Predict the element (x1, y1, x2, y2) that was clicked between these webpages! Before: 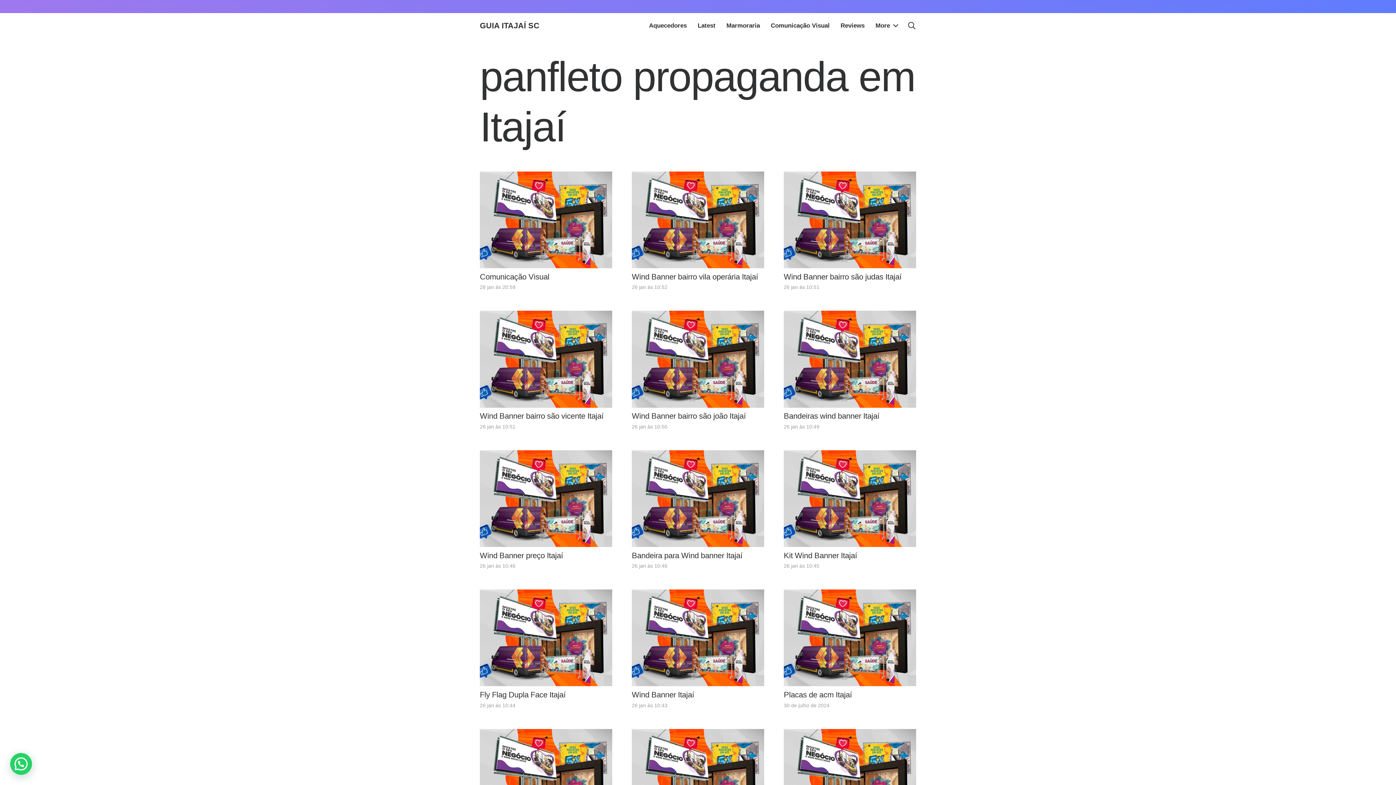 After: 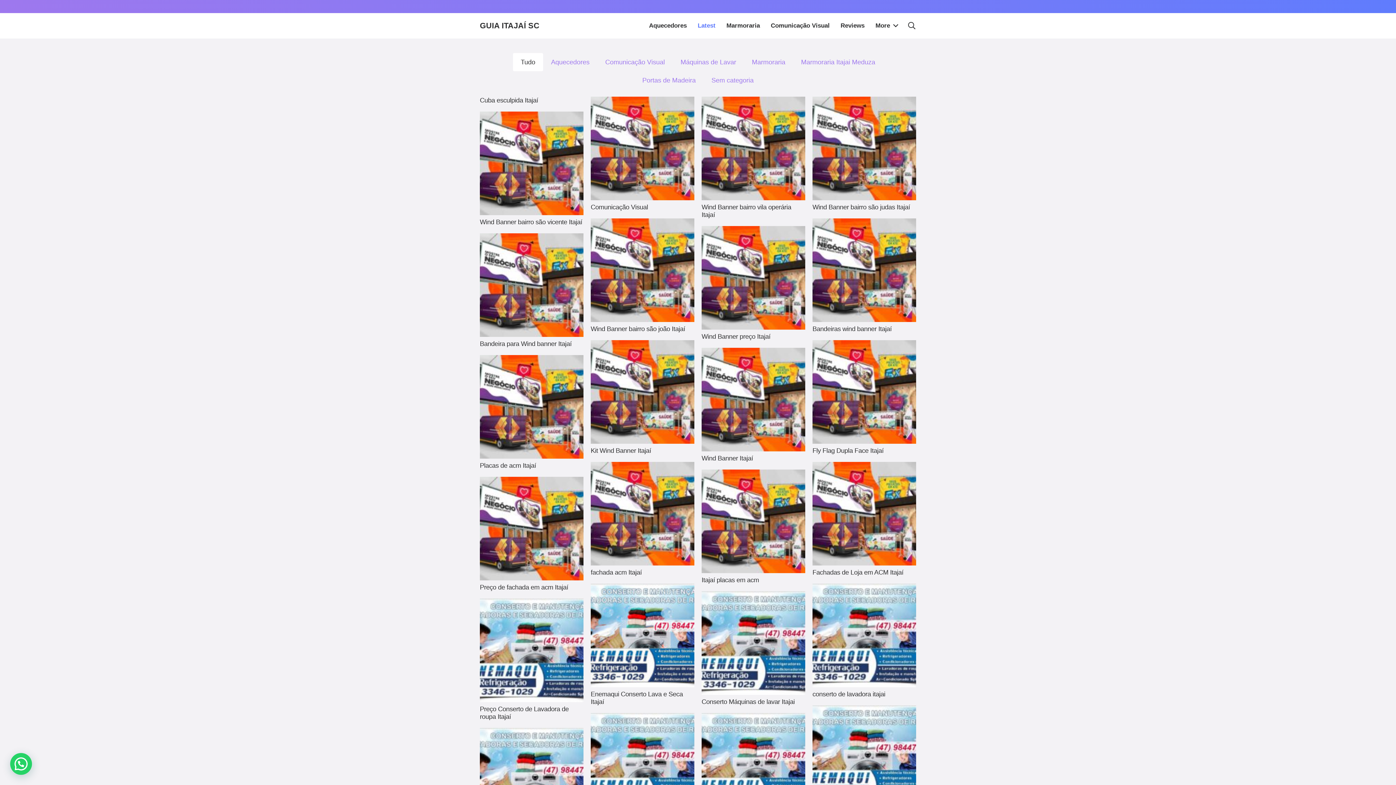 Action: bbox: (692, 16, 721, 34) label: Latest